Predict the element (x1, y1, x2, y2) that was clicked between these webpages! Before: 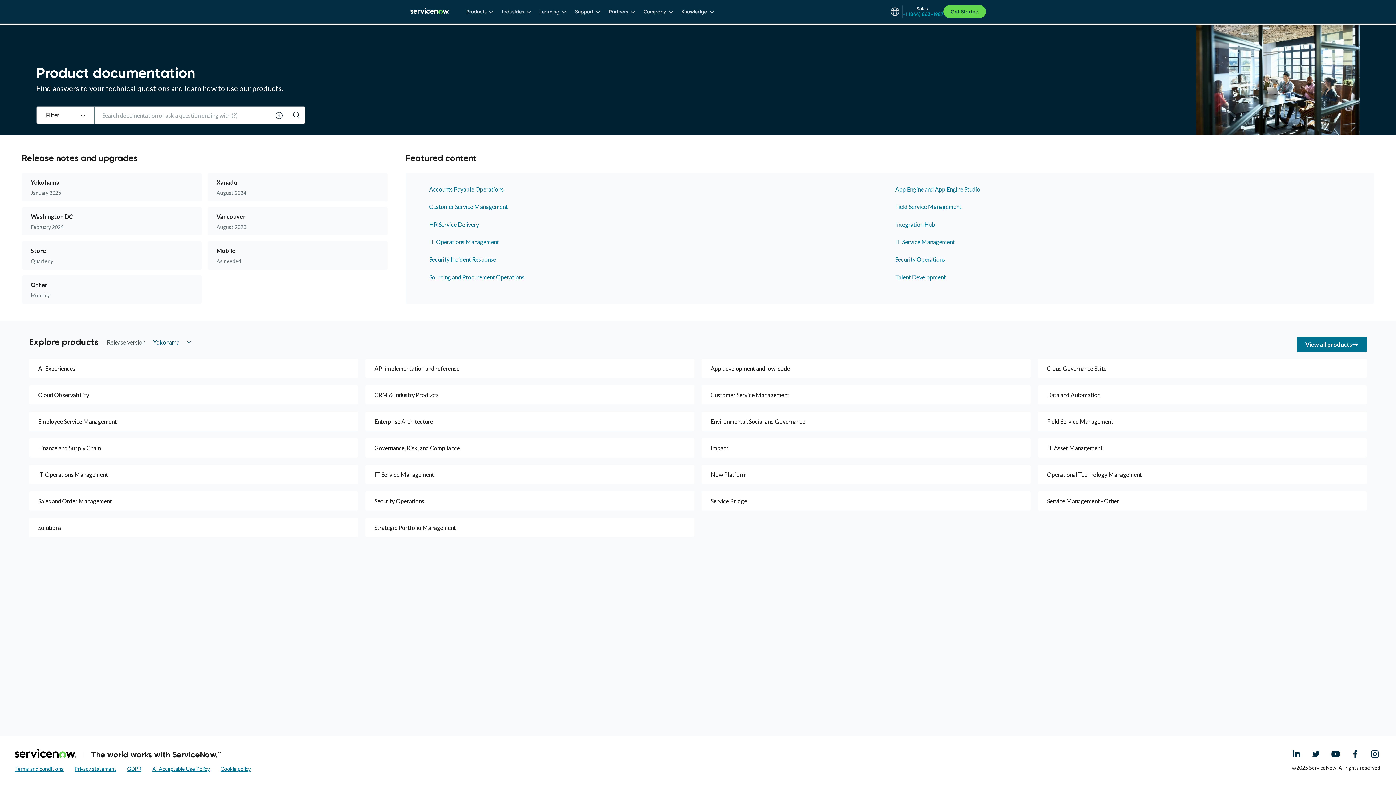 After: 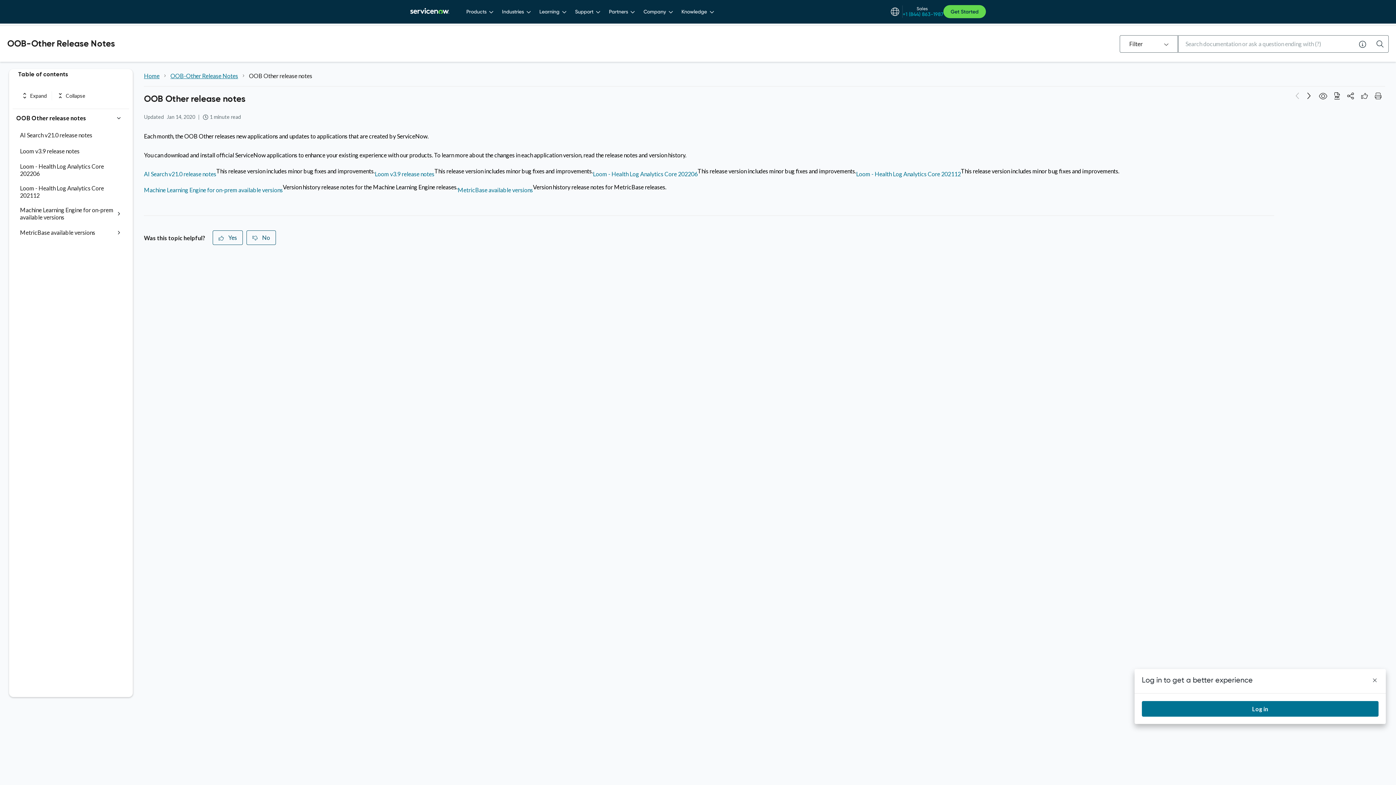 Action: label: Other bbox: (21, 275, 124, 304)